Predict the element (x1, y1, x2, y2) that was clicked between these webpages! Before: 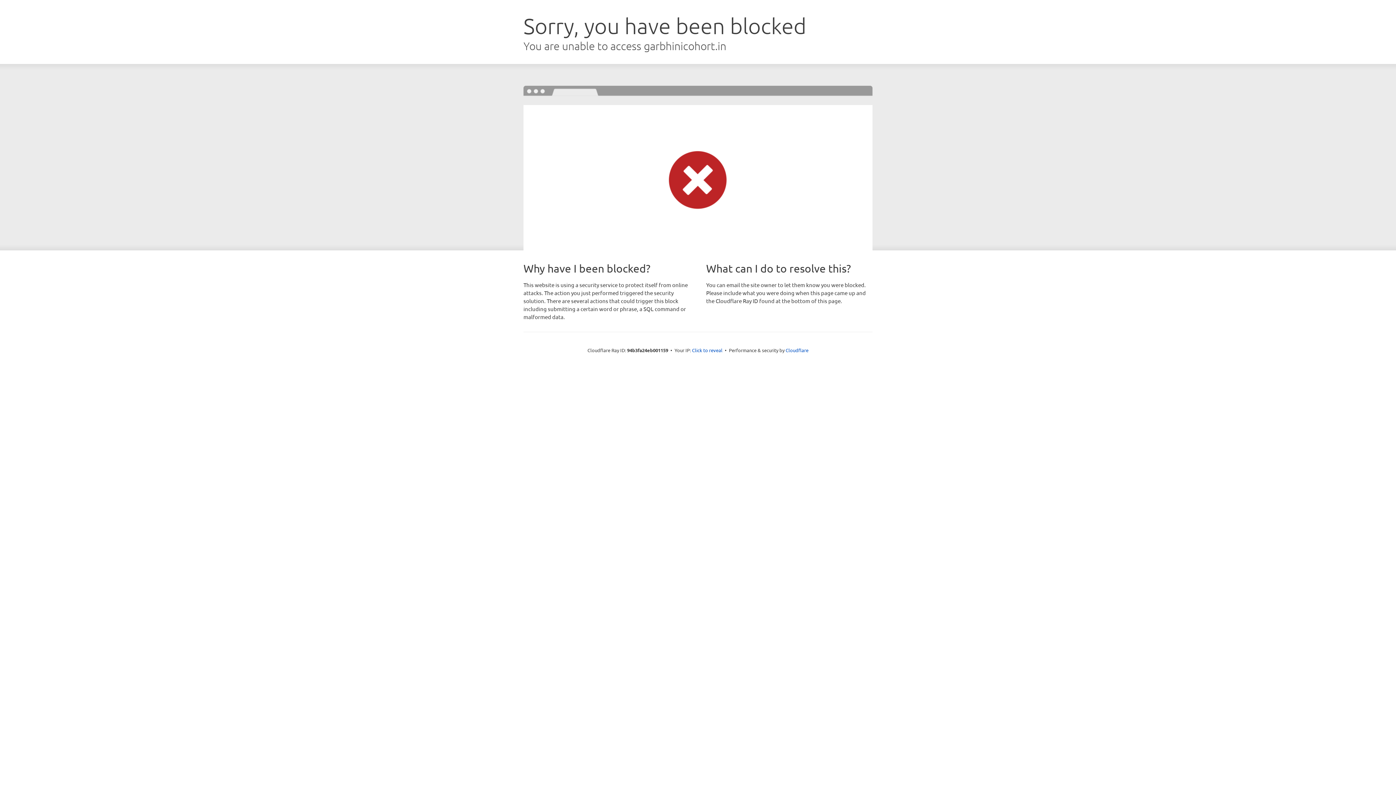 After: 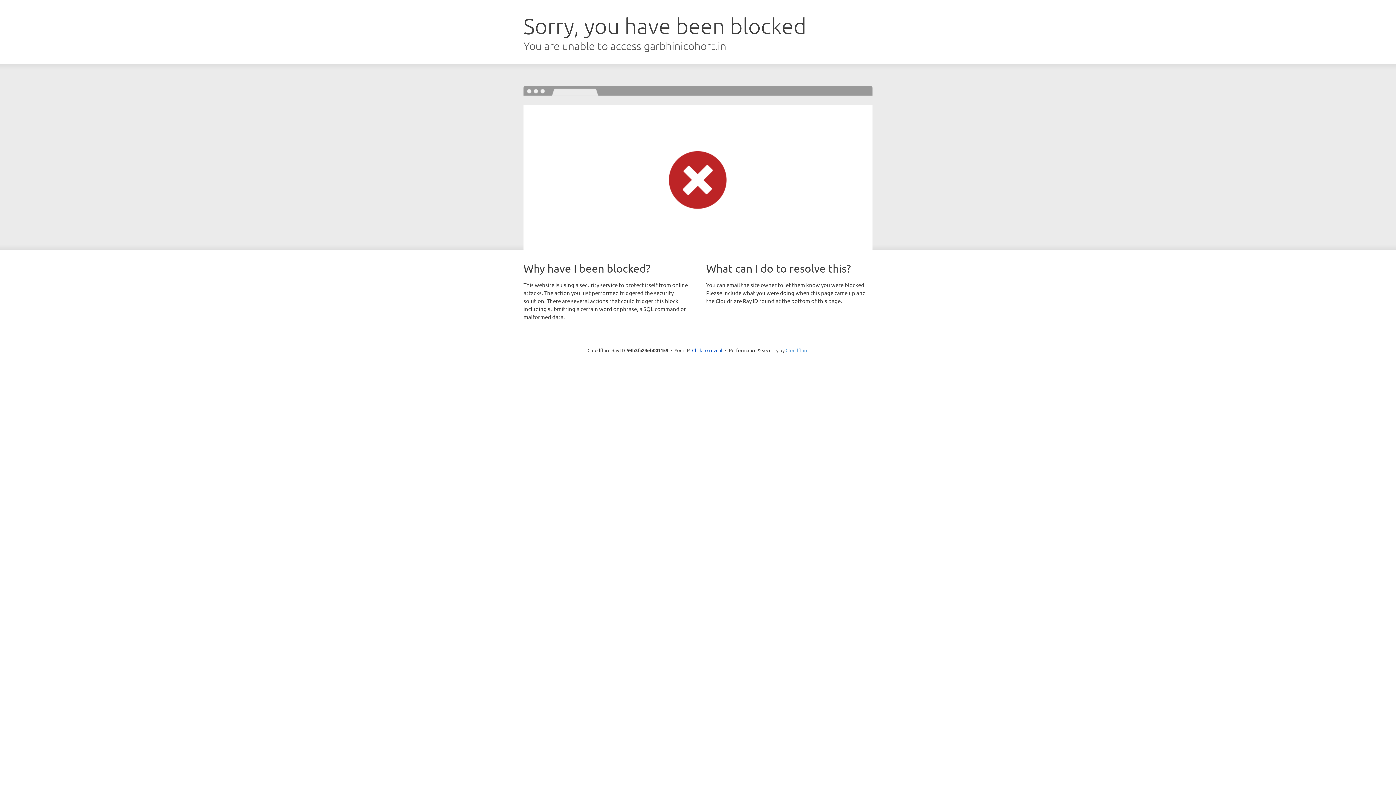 Action: label: Cloudflare bbox: (785, 347, 808, 353)